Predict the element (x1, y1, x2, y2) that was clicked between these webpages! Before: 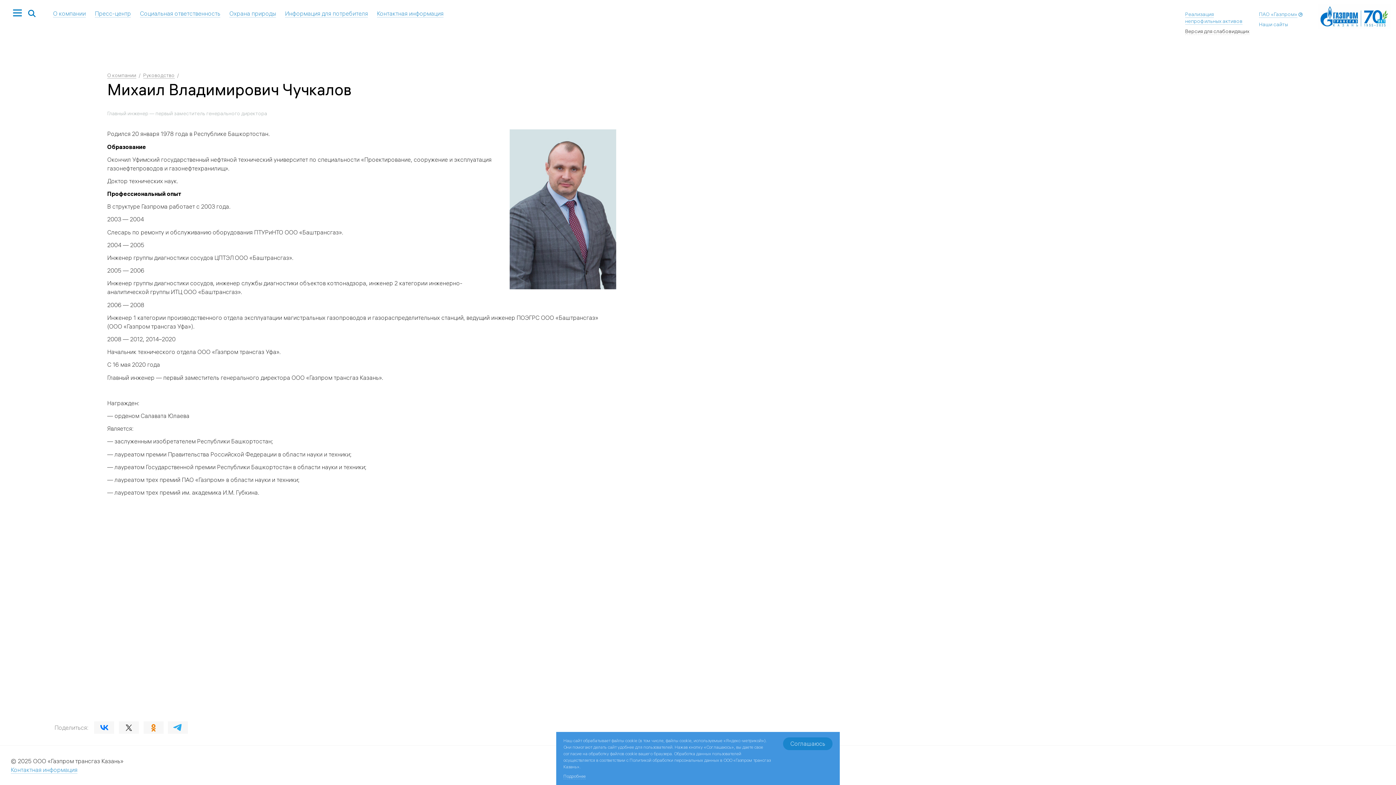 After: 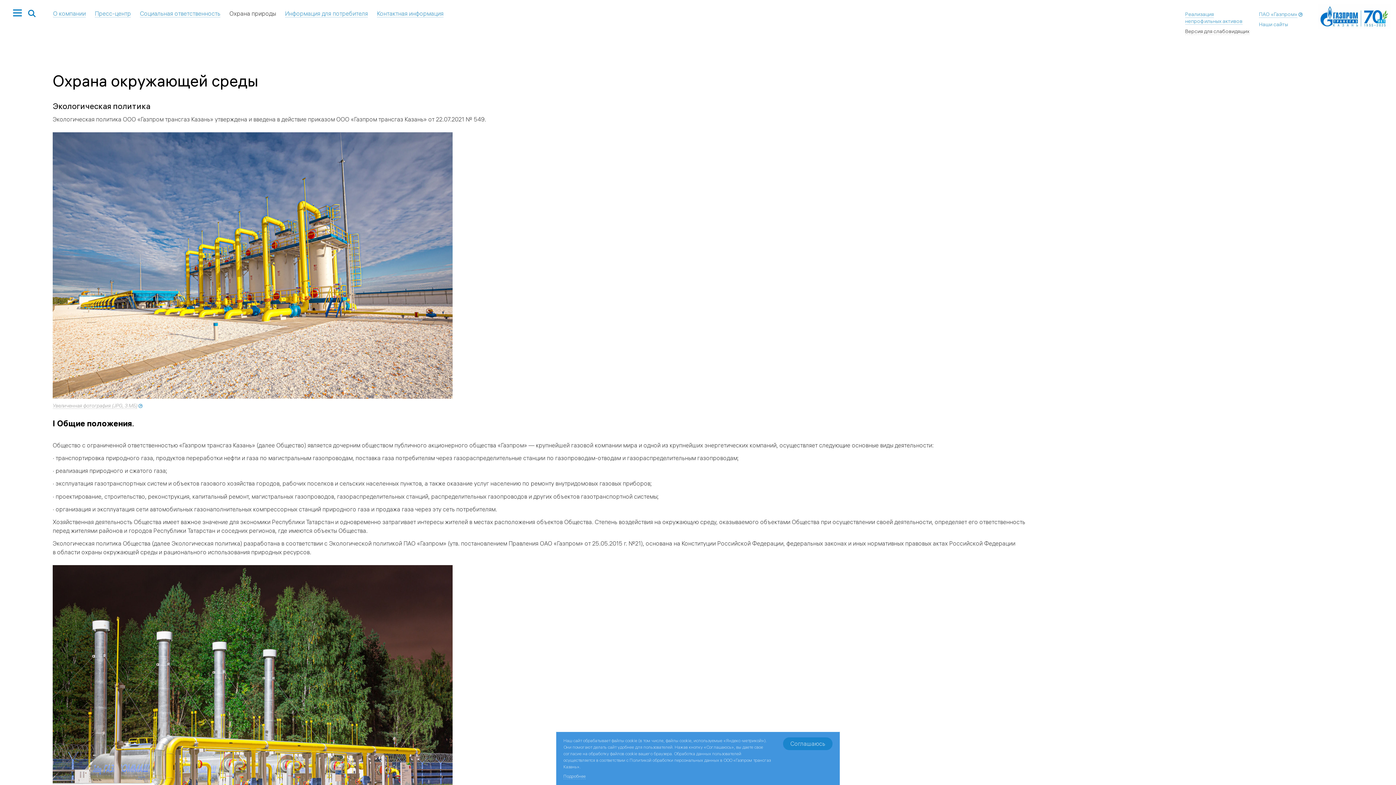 Action: bbox: (229, 9, 276, 17) label: Охрана природы